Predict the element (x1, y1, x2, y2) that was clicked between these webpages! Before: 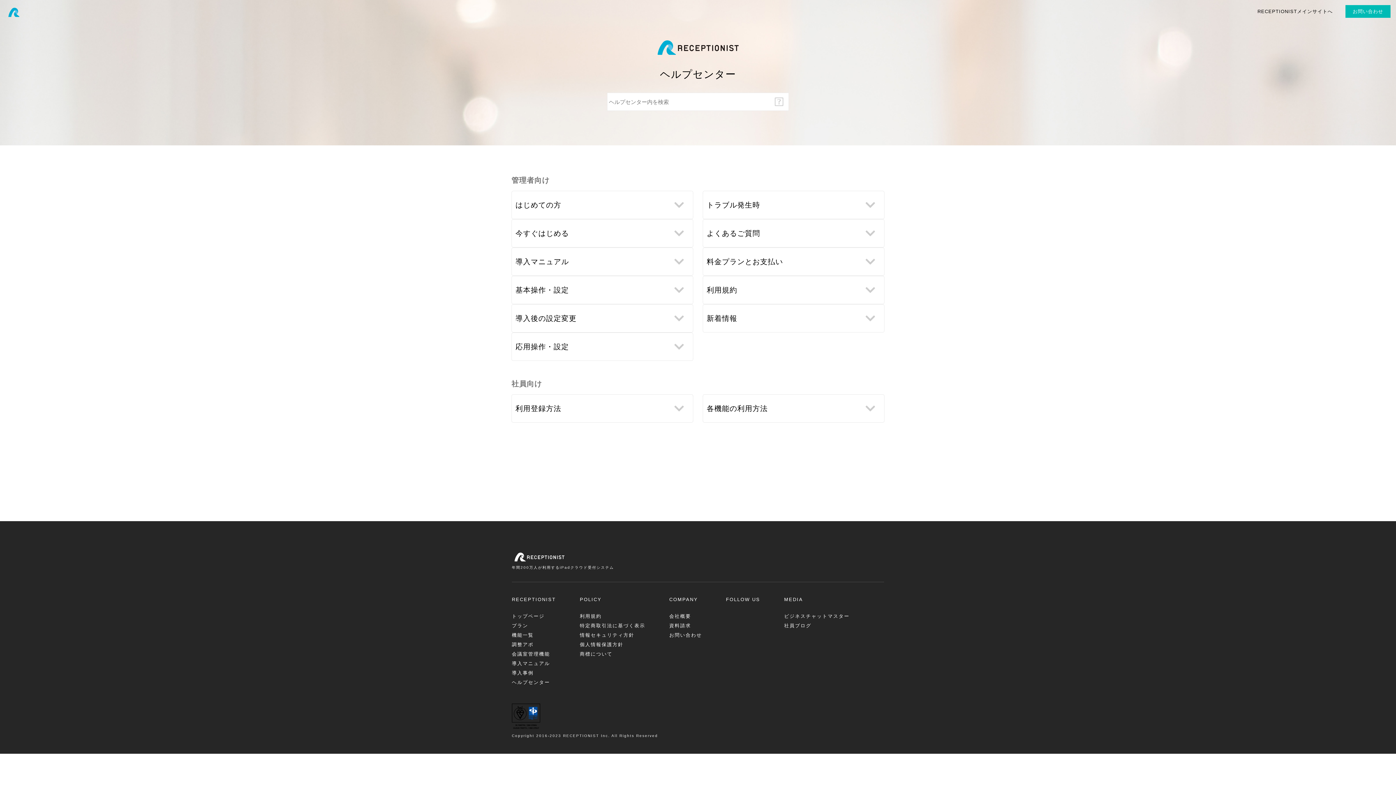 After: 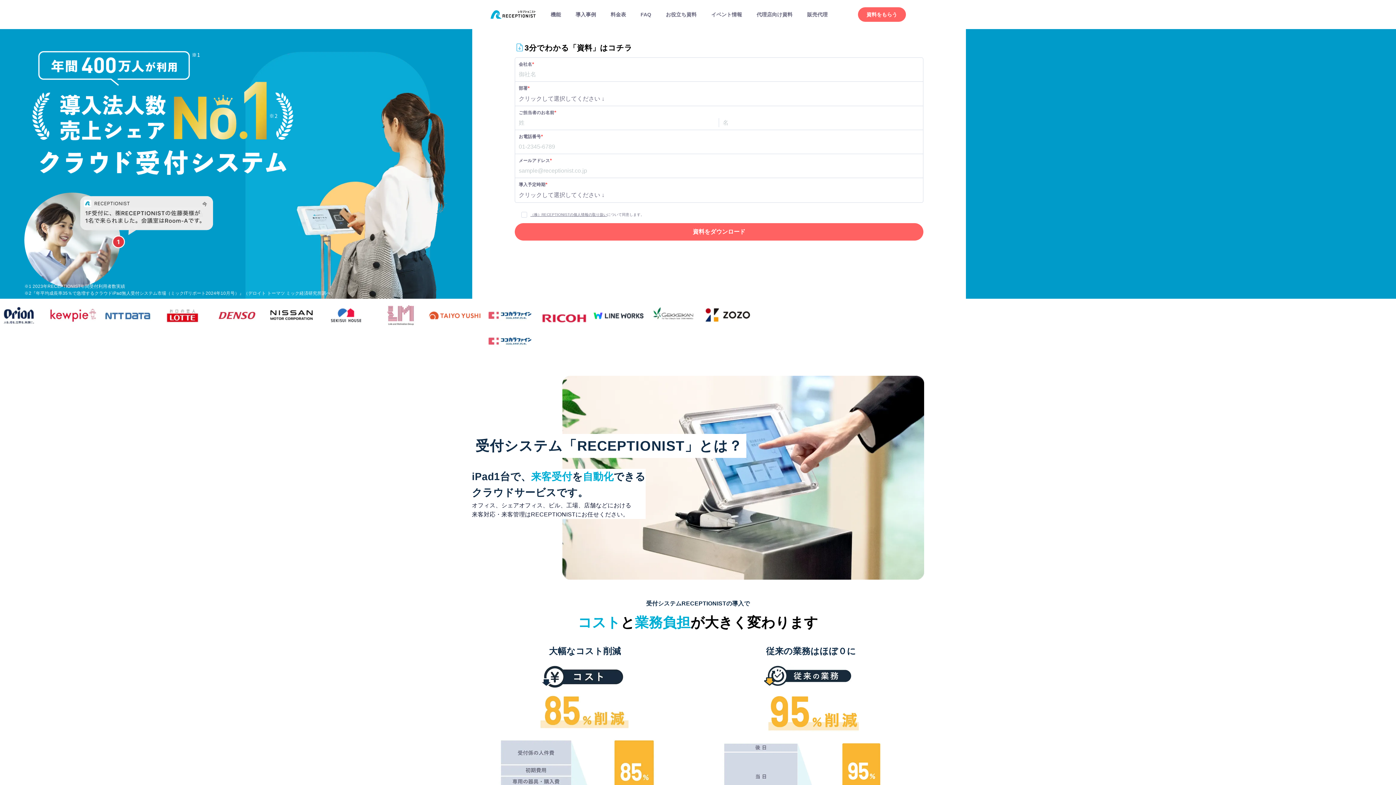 Action: bbox: (1257, 8, 1333, 14) label: RECEPTIONISTメインサイトへ